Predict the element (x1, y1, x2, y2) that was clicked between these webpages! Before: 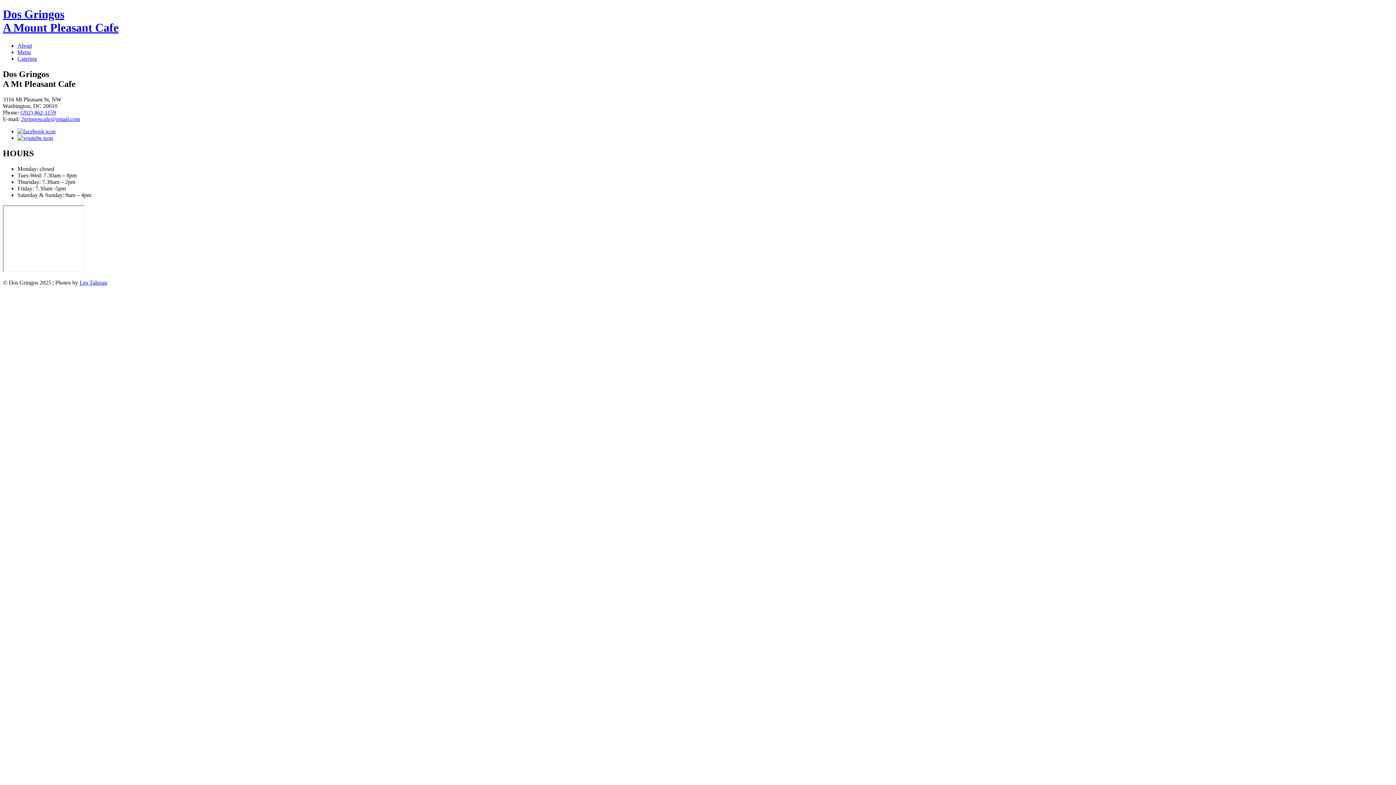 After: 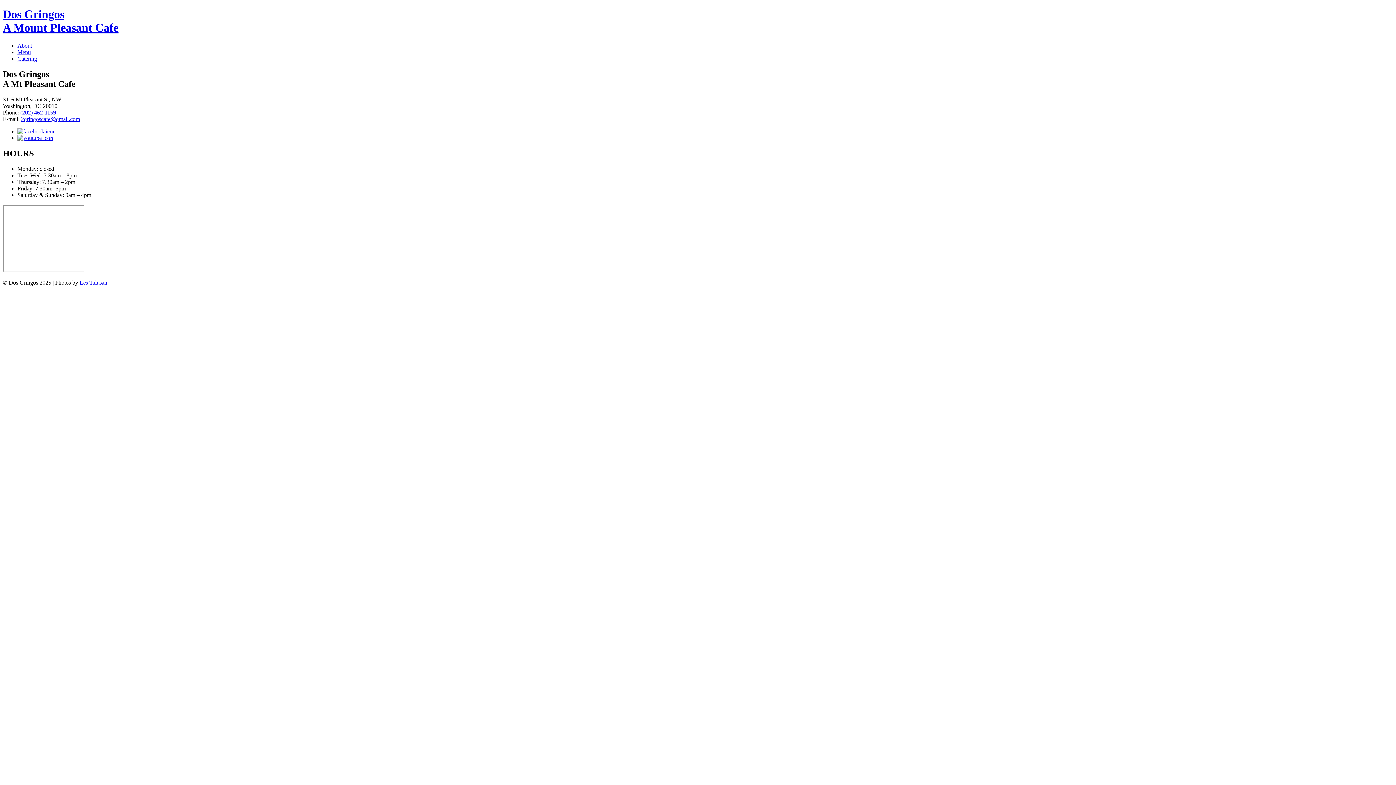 Action: bbox: (21, 115, 80, 122) label: 2gringoscafe@gmail.com